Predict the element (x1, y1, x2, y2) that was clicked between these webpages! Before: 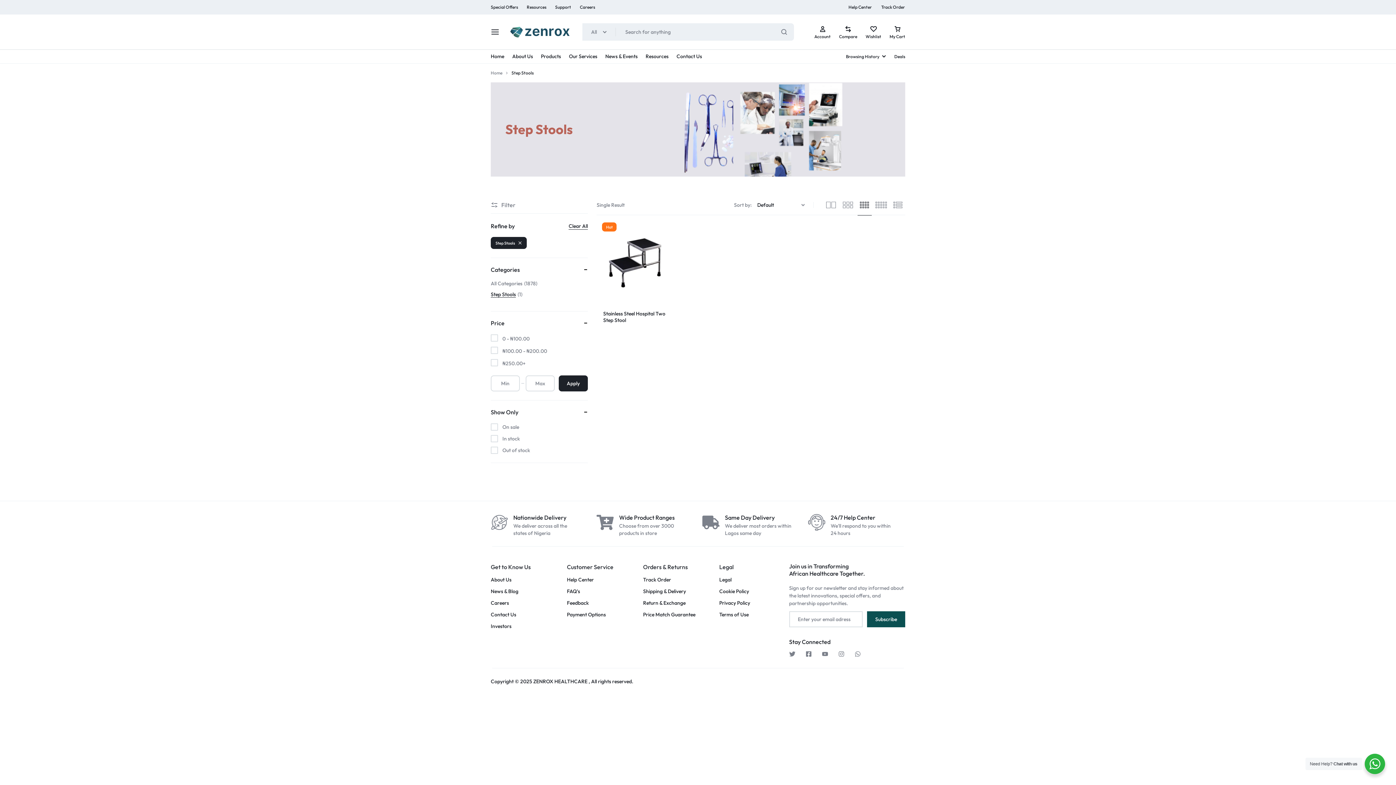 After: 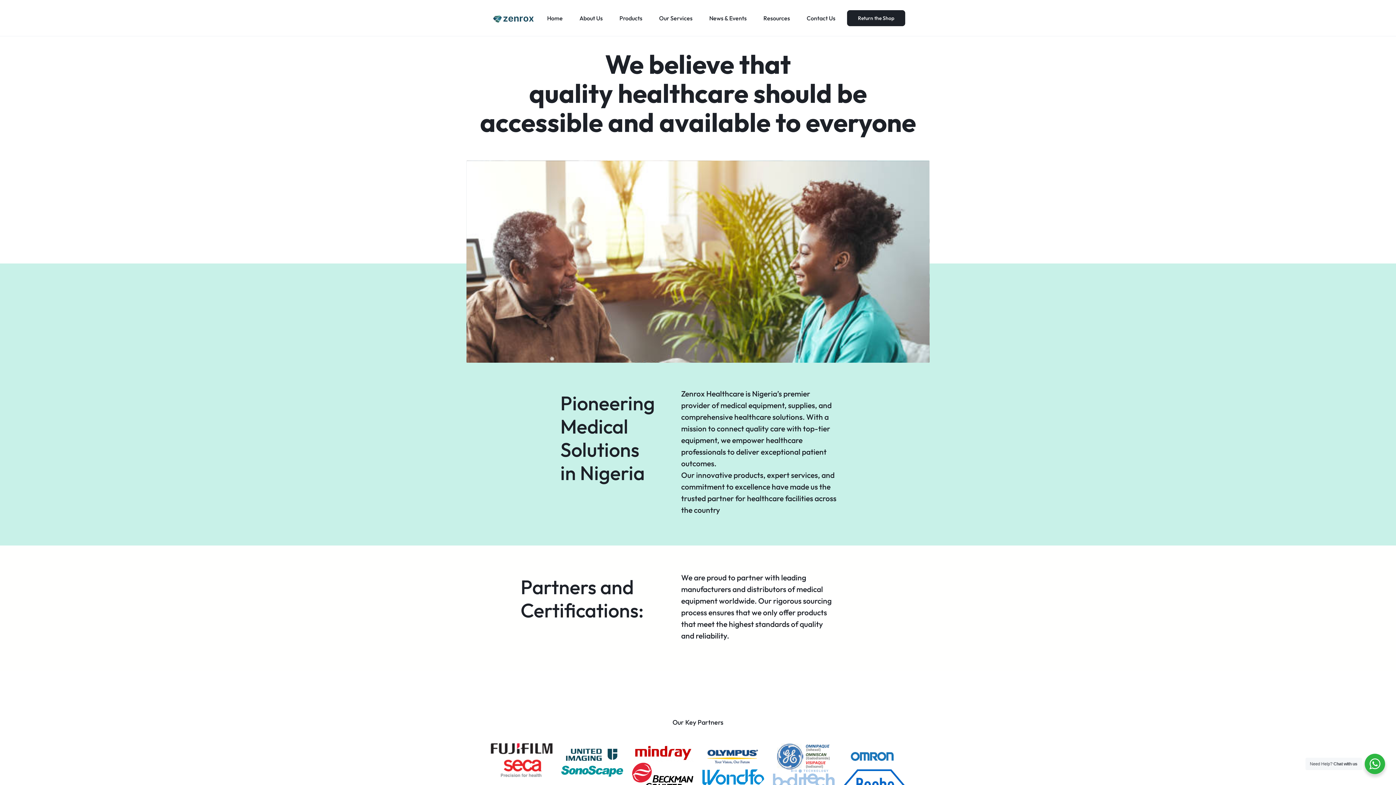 Action: label: About Us bbox: (490, 577, 511, 582)